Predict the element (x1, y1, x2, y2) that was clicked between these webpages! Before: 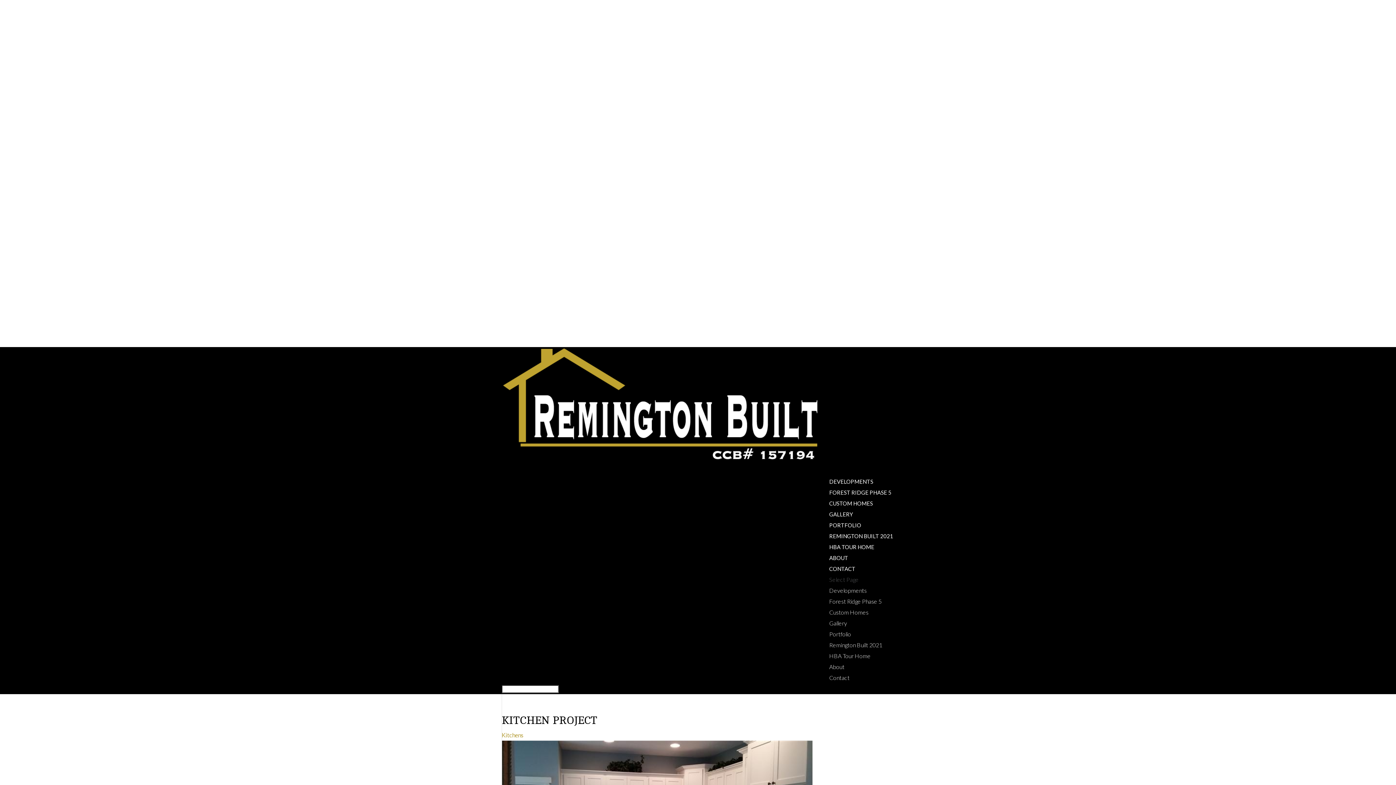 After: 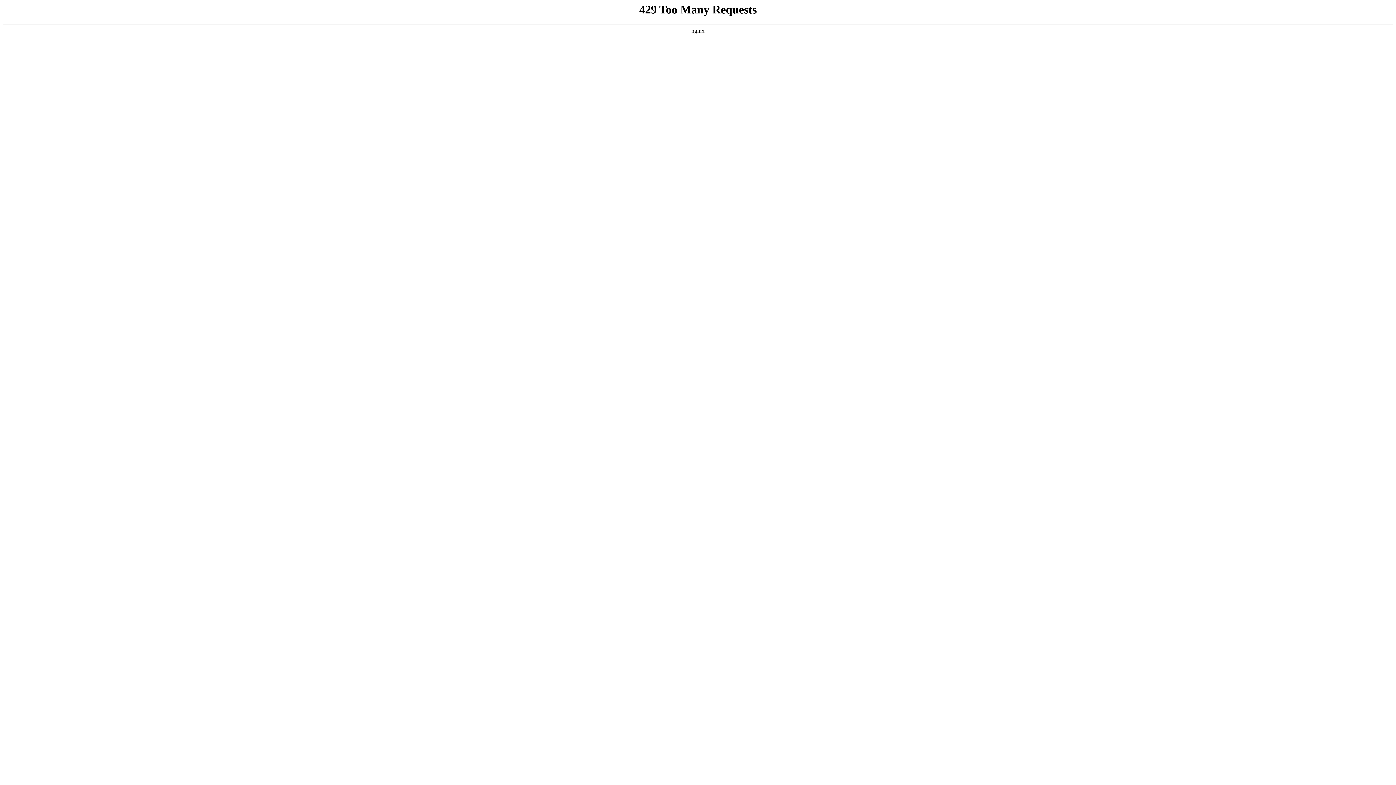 Action: bbox: (829, 511, 853, 517) label: GALLERY